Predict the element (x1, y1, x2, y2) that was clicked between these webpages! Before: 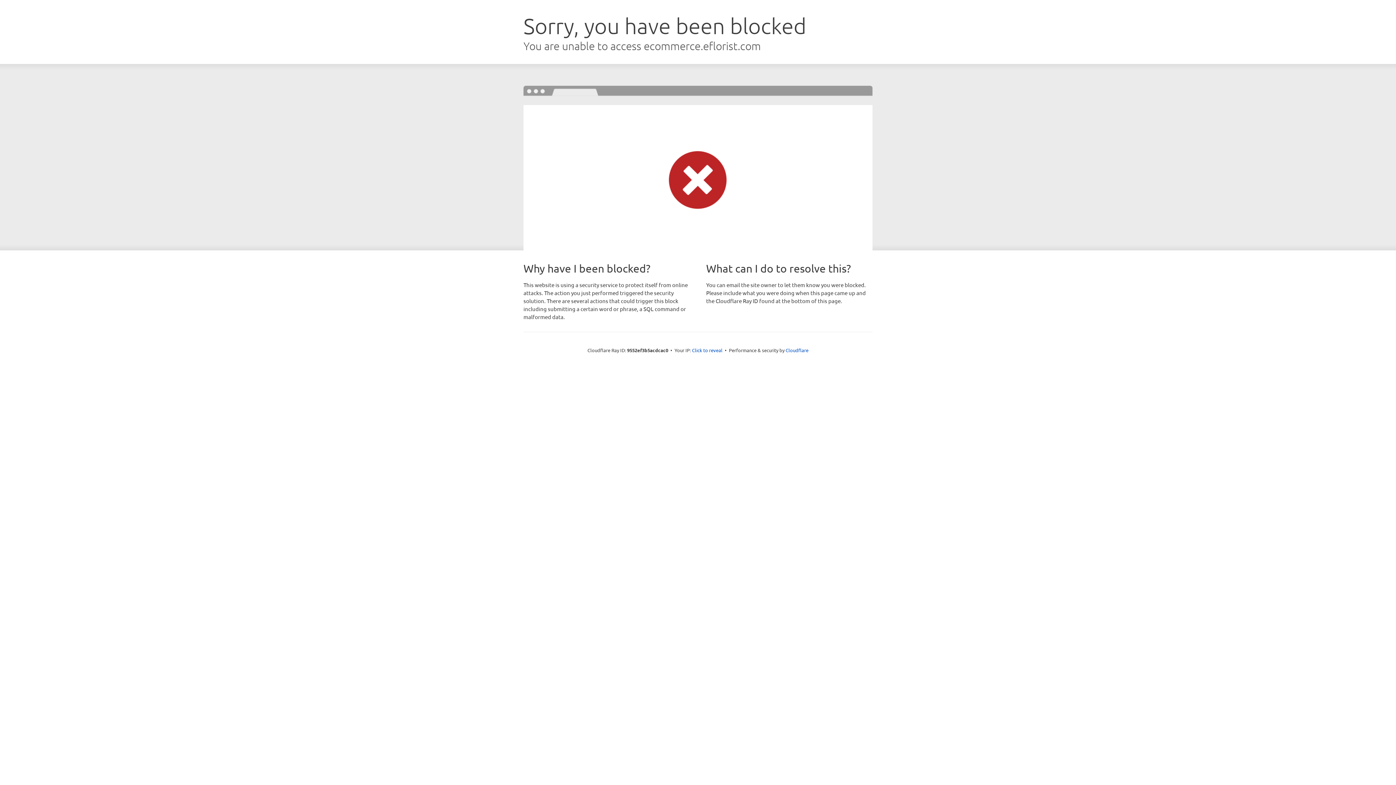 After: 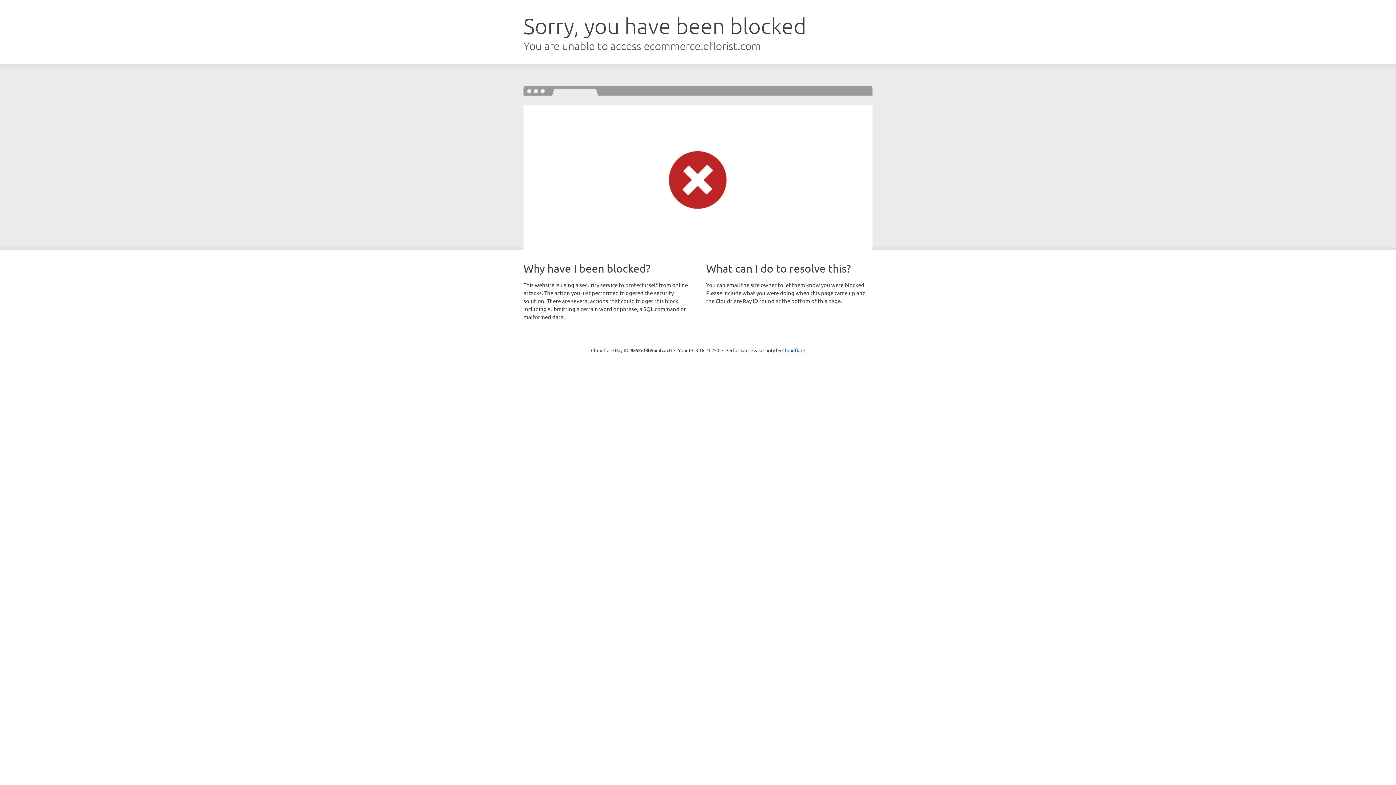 Action: label: Click to reveal bbox: (692, 346, 722, 353)